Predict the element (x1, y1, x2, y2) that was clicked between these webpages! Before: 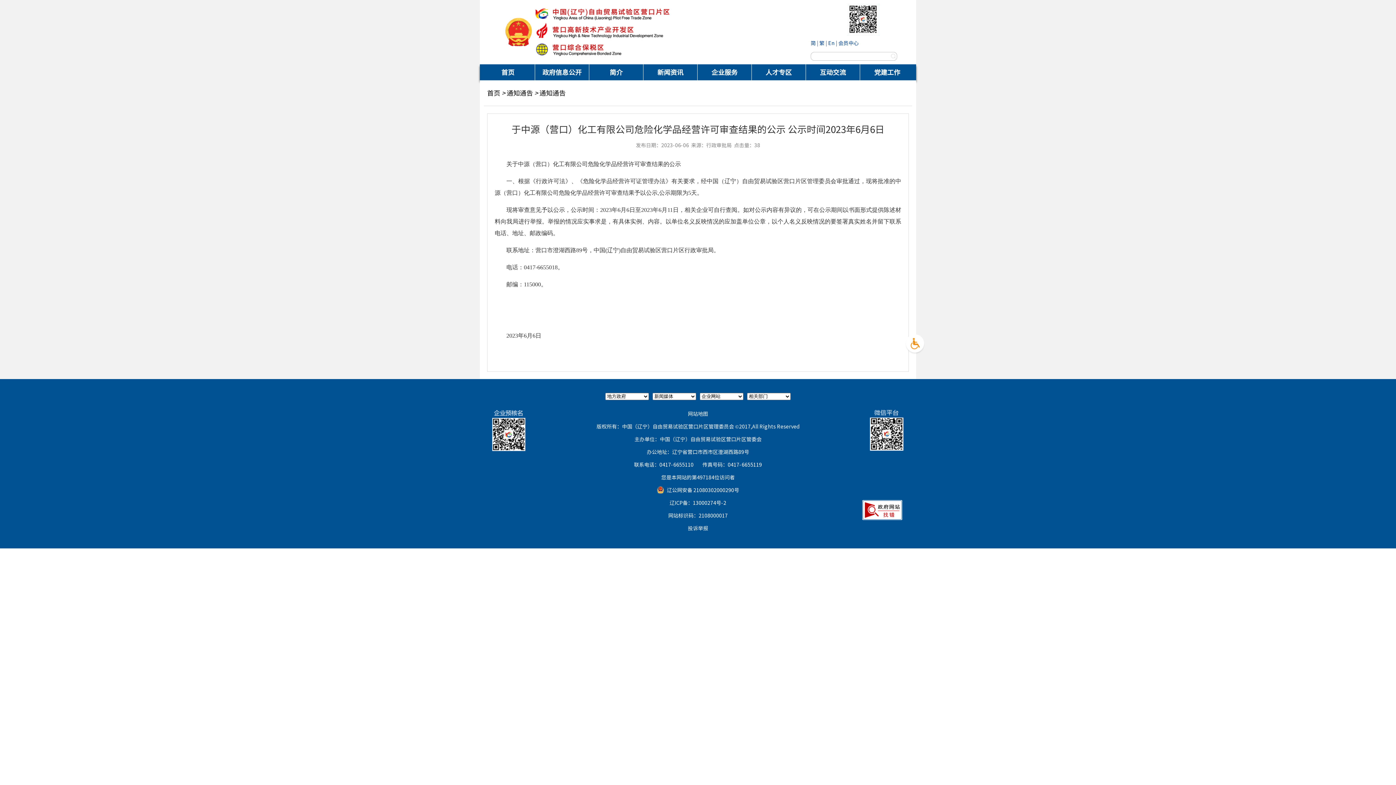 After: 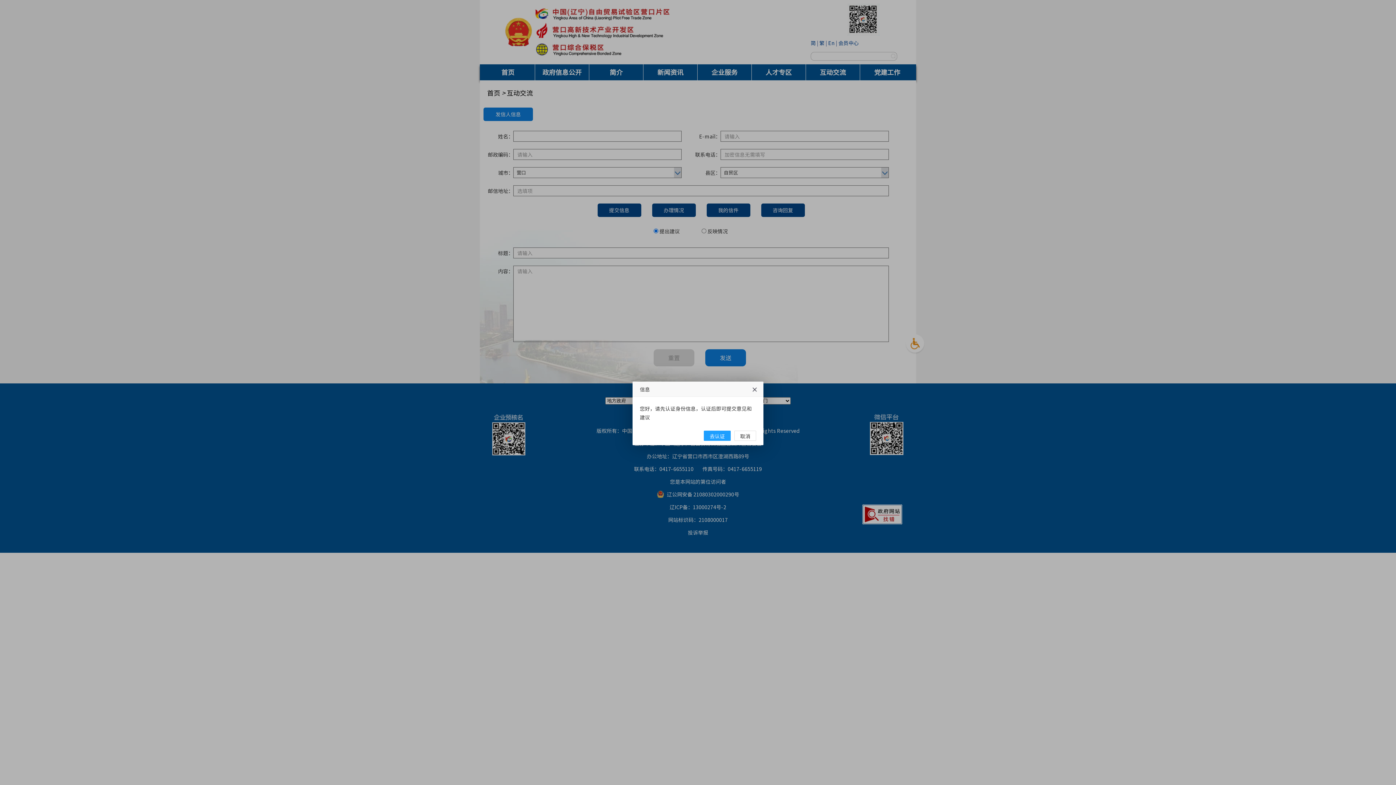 Action: label: 互动交流 bbox: (820, 67, 846, 77)